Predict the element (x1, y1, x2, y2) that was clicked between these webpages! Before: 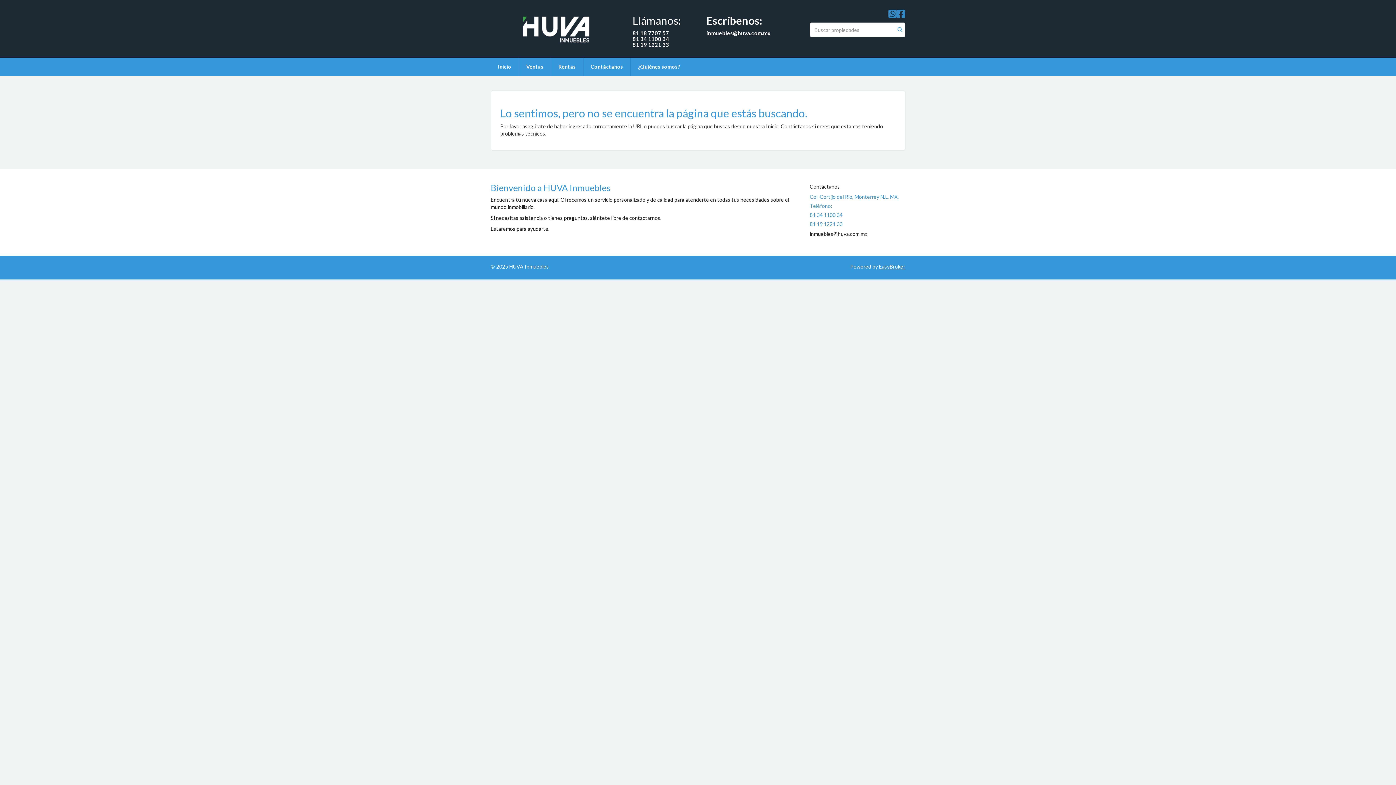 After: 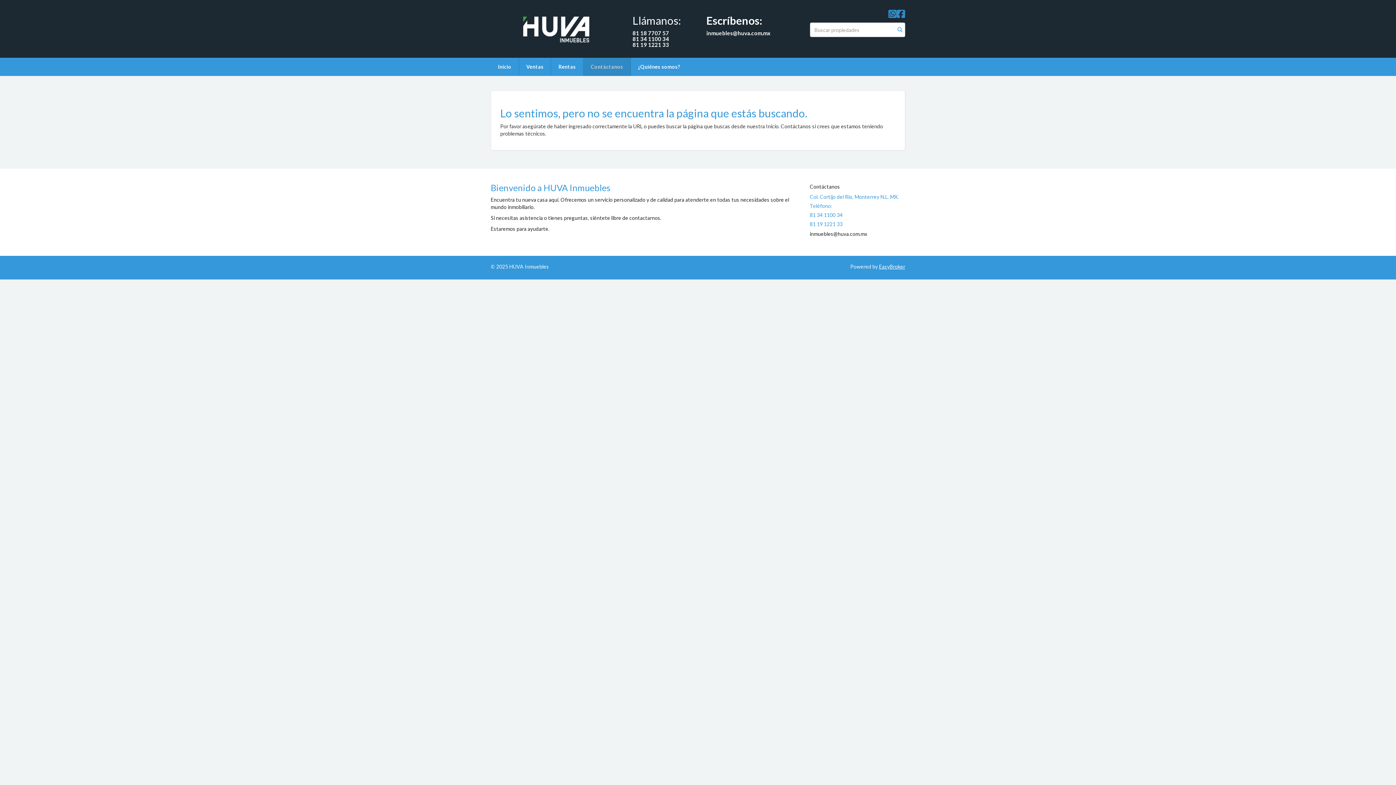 Action: label: Contáctanos bbox: (583, 57, 630, 76)